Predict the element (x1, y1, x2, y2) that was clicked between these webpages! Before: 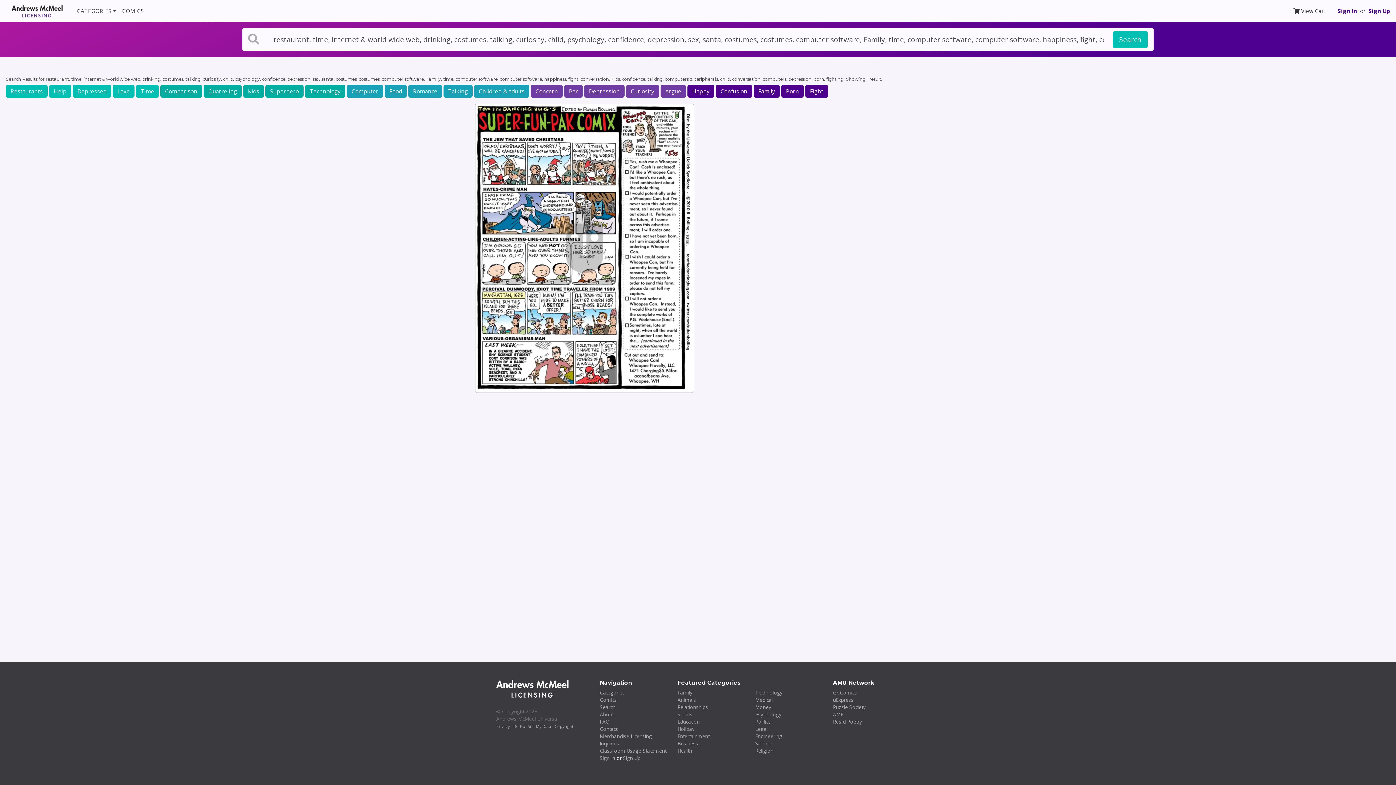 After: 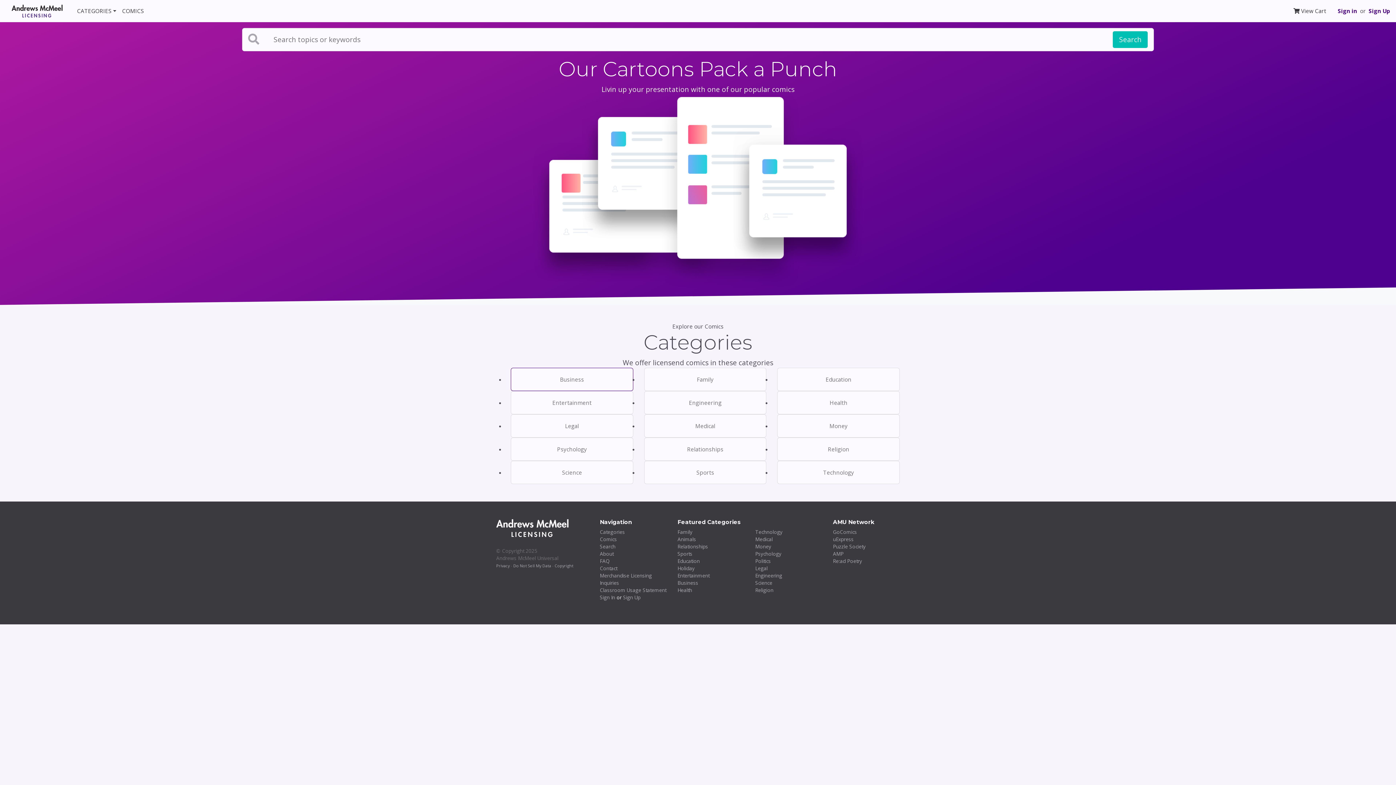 Action: bbox: (496, 690, 569, 697)